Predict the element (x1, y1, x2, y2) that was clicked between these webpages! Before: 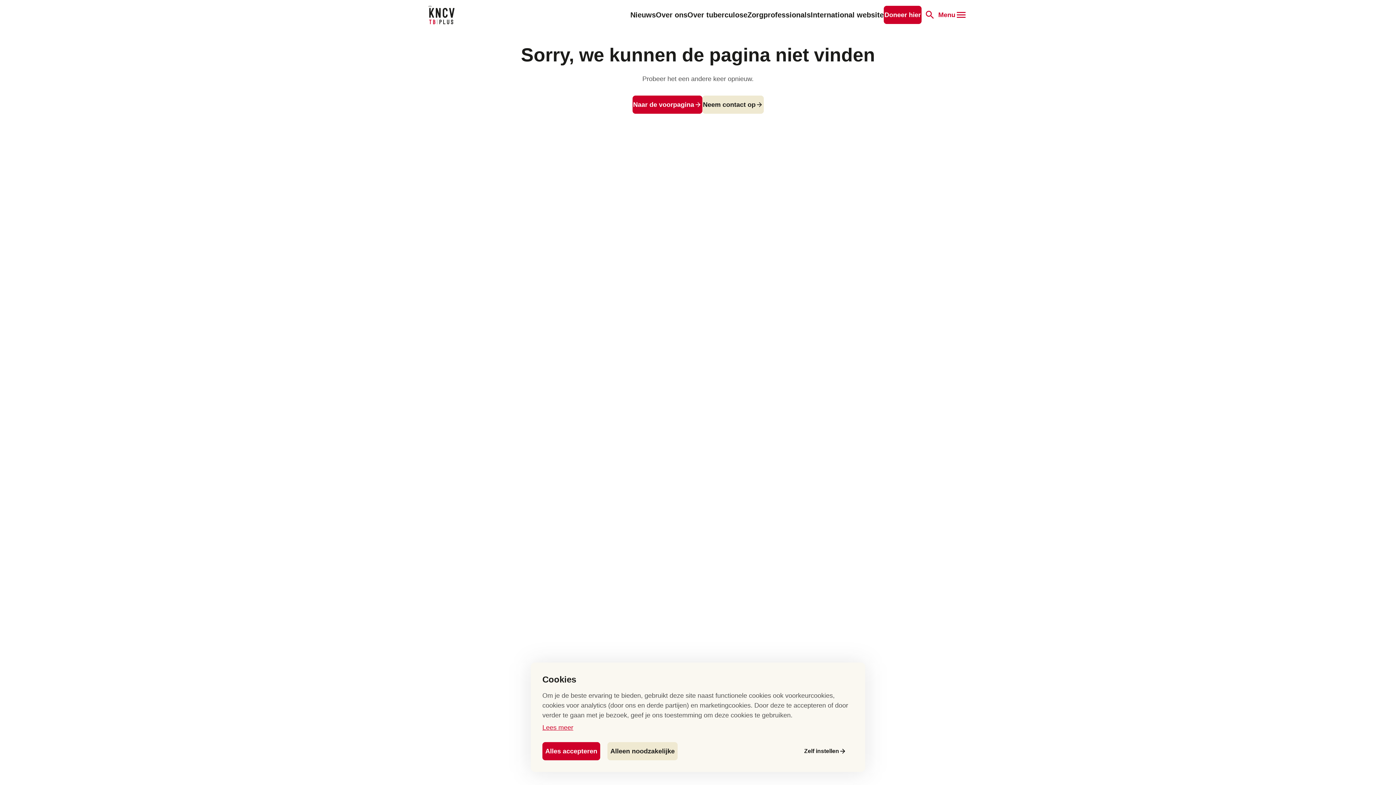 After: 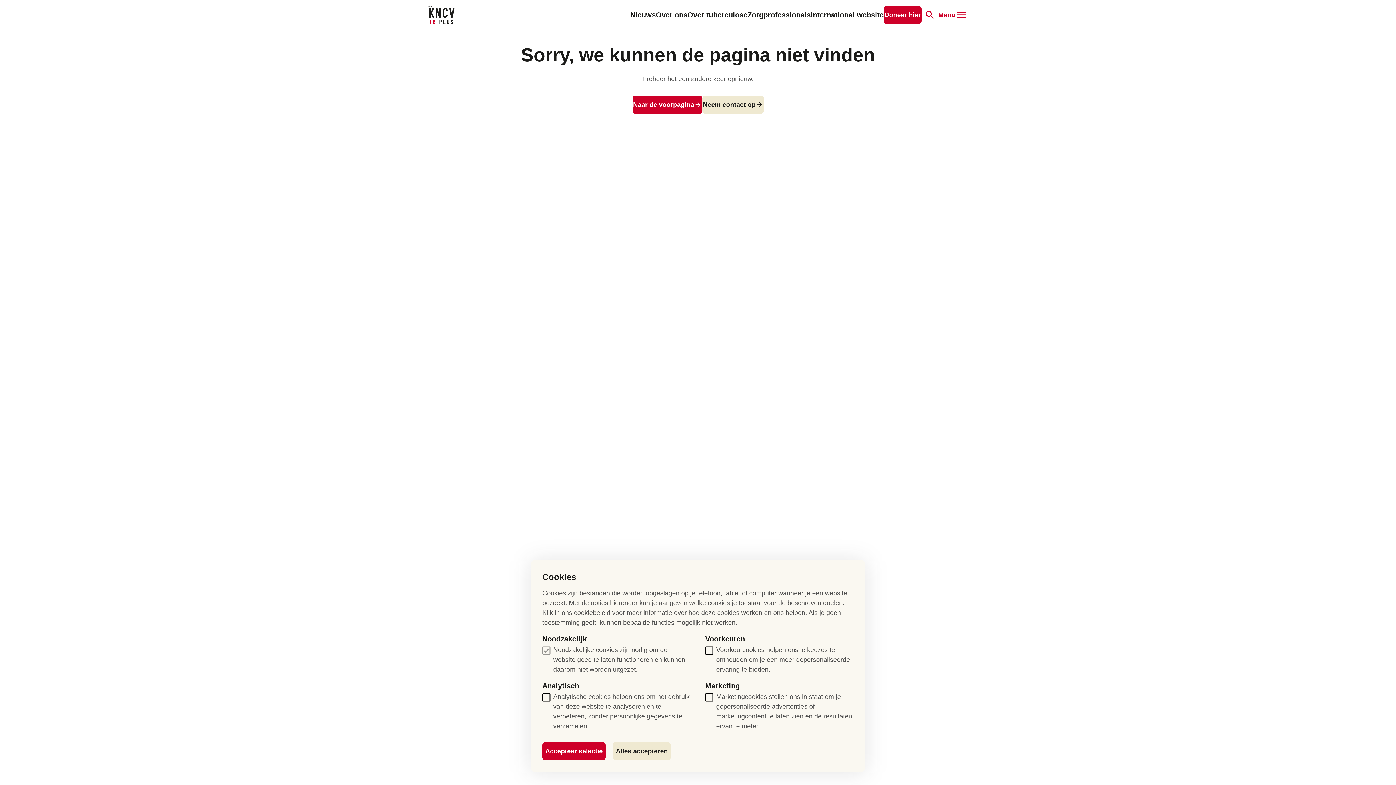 Action: label: Zelf instellen bbox: (804, 742, 846, 760)